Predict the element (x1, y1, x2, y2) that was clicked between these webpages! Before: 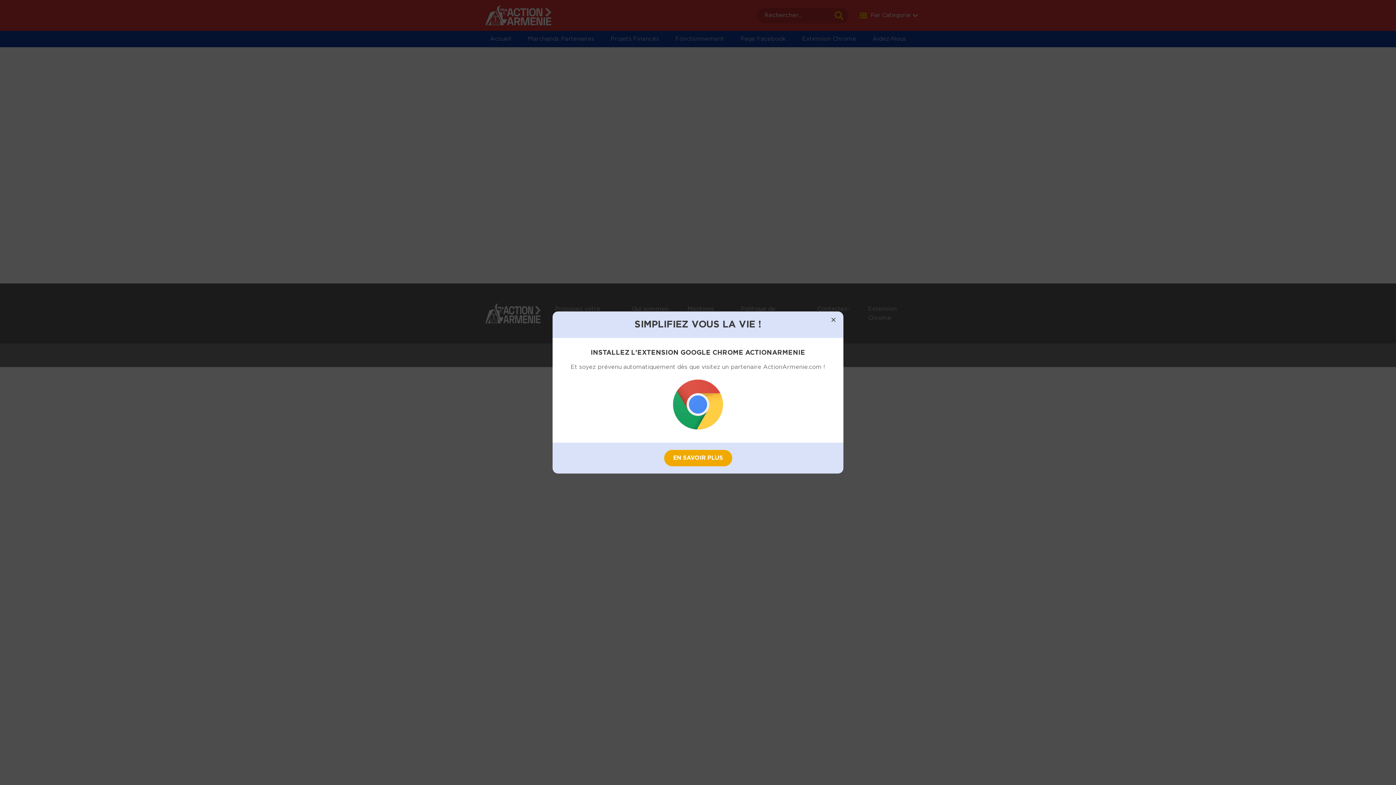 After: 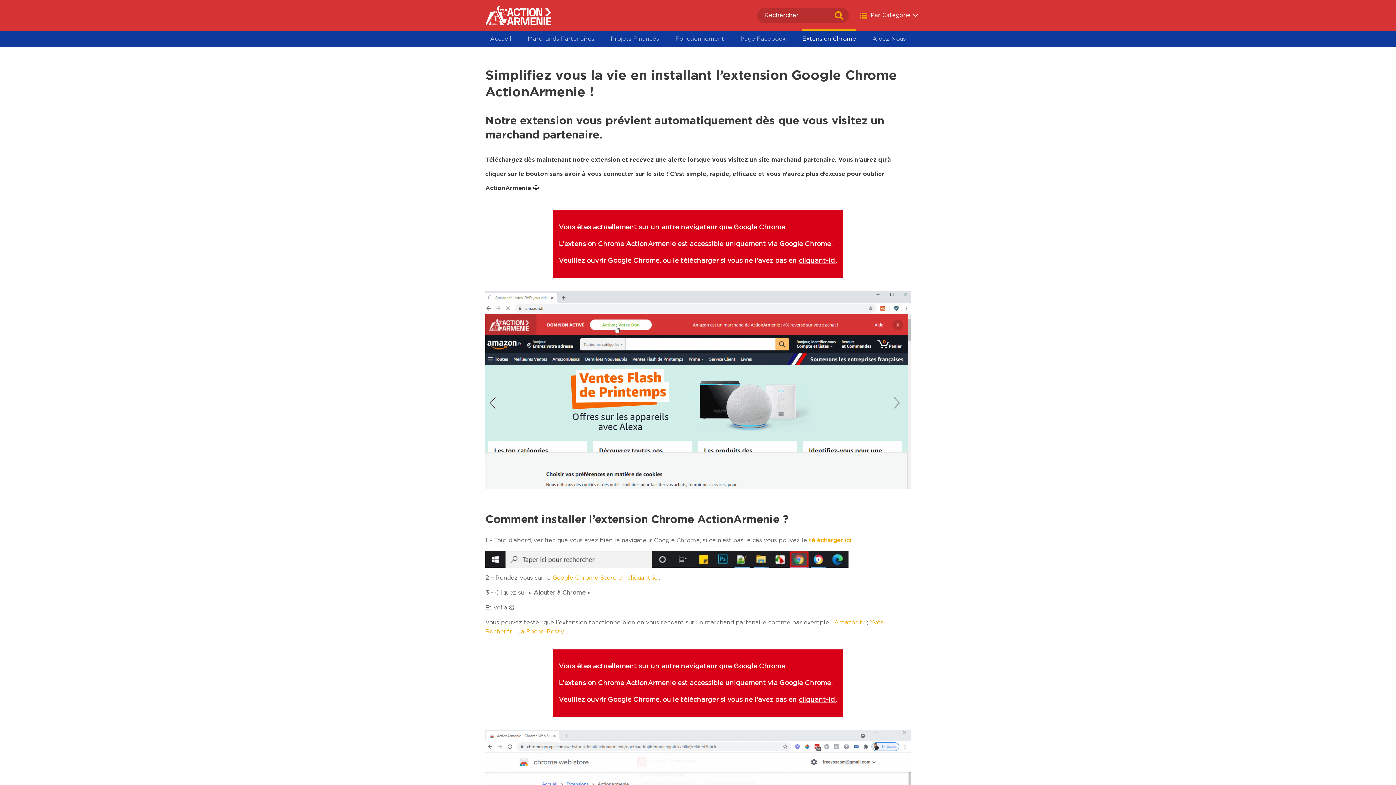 Action: label: EN SAVOIR PLUS bbox: (664, 450, 732, 466)